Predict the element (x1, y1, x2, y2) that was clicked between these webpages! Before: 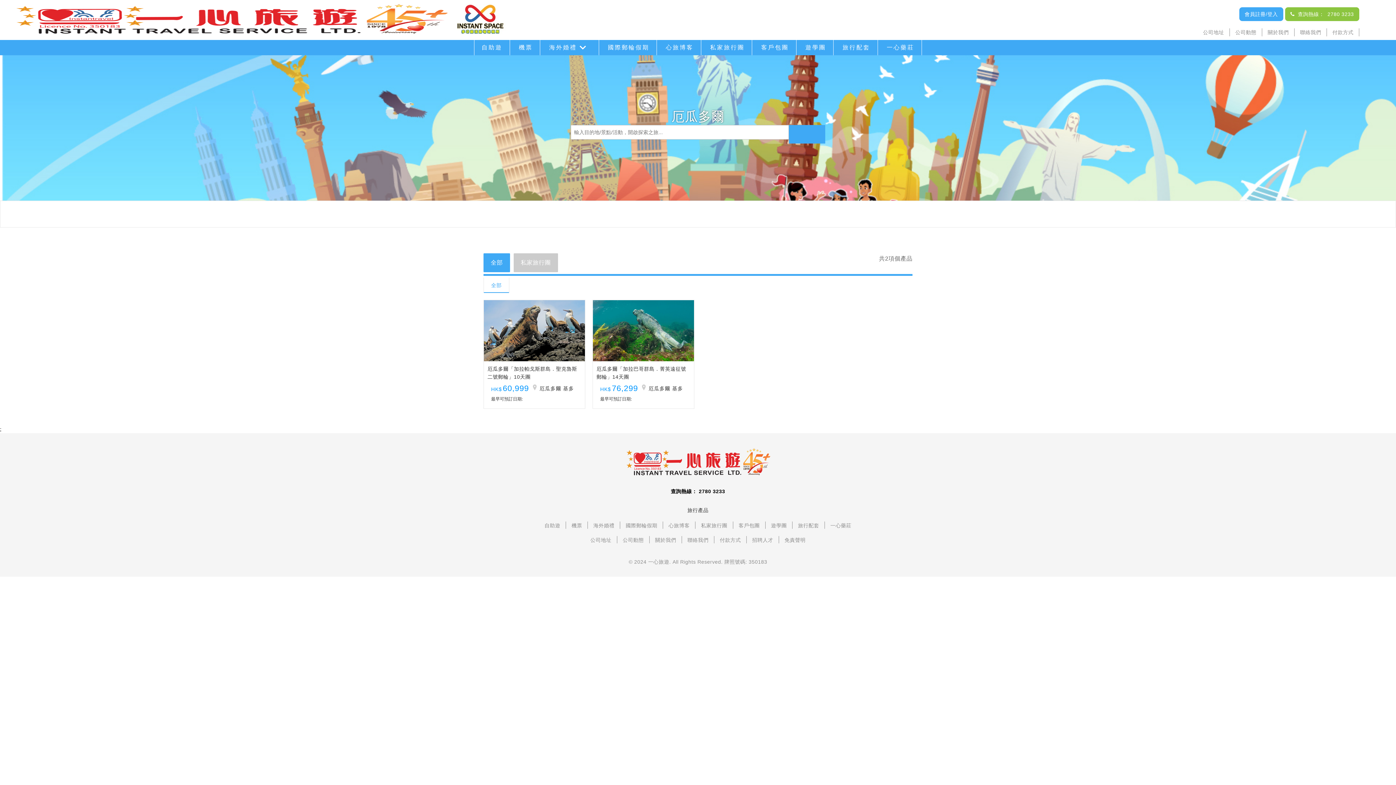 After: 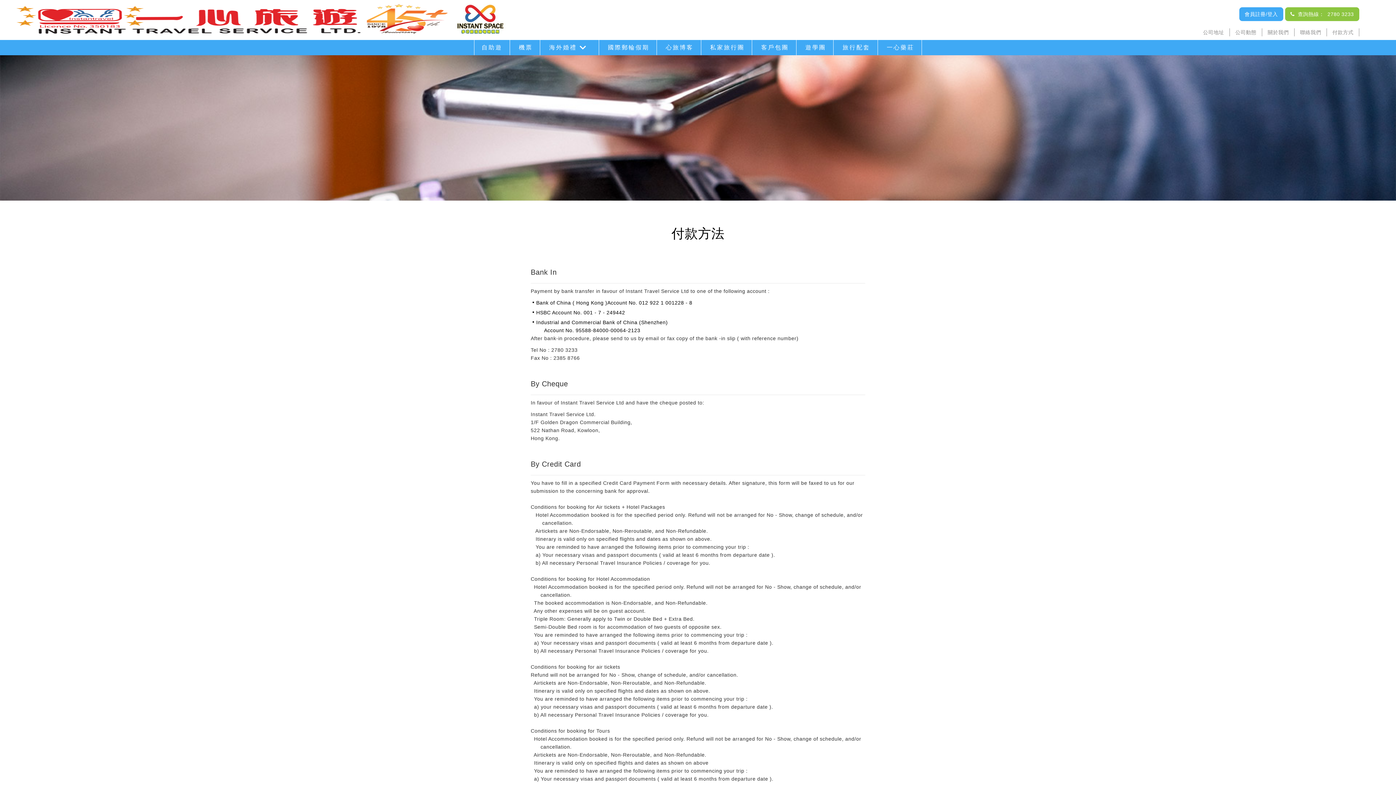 Action: label: 付款方式 bbox: (1332, 29, 1353, 35)